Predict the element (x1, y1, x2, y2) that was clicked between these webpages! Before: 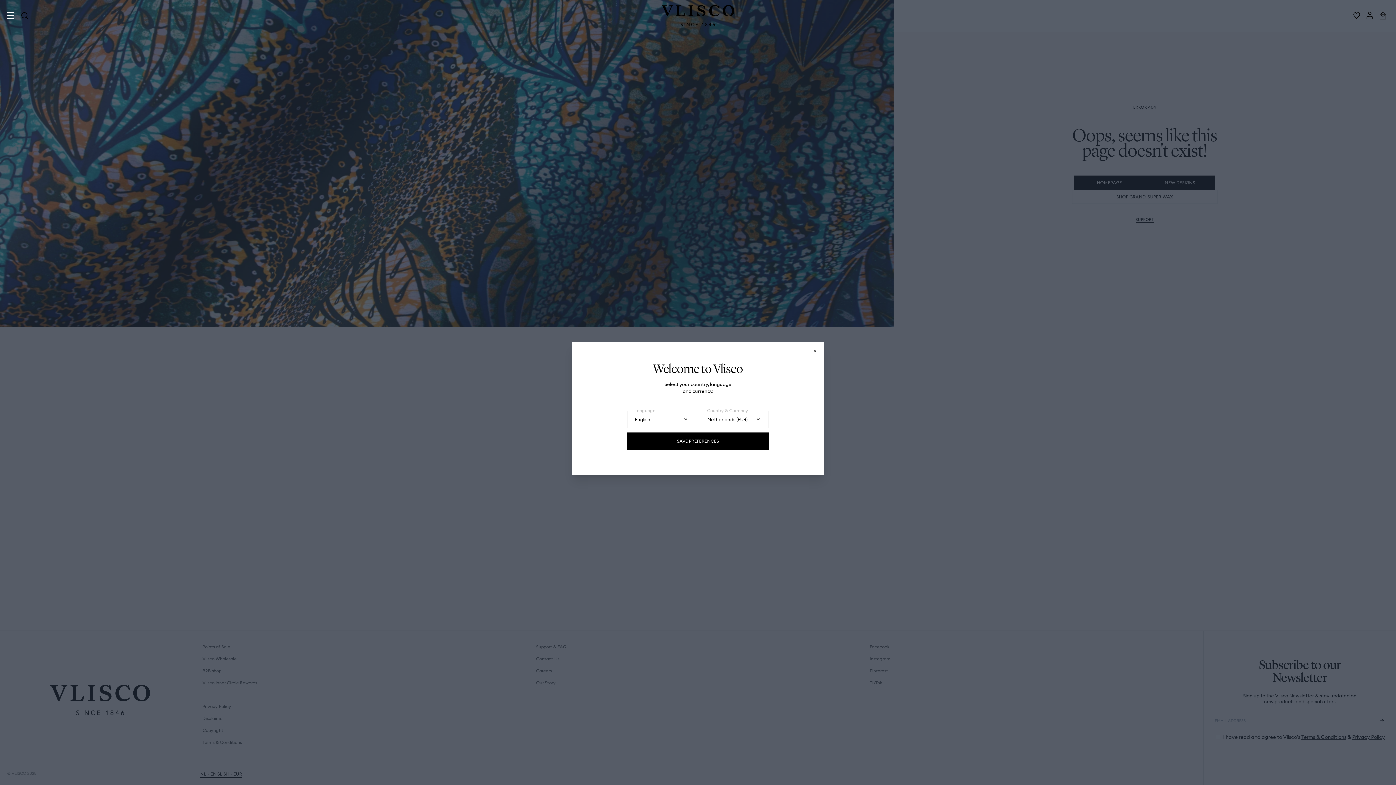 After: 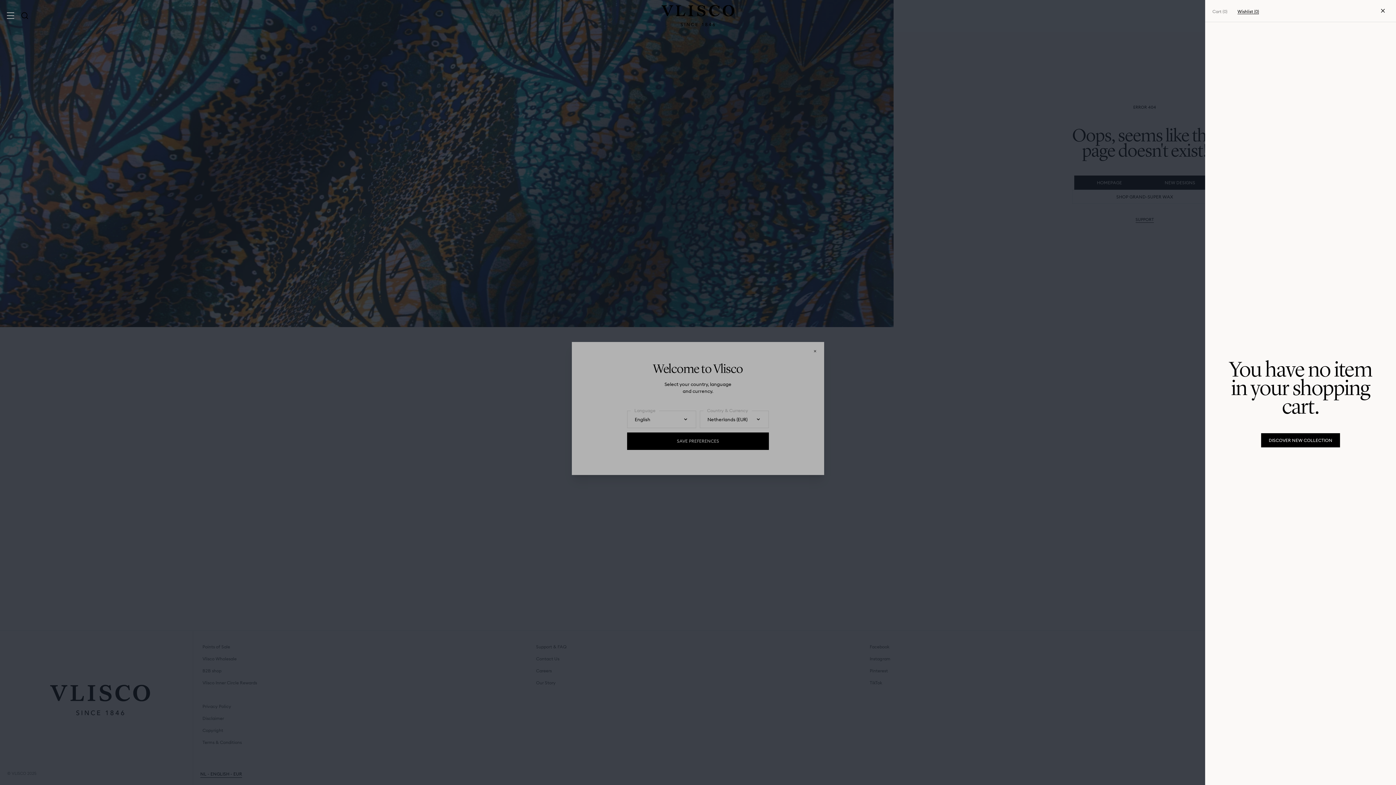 Action: bbox: (1351, 9, 1362, 21)